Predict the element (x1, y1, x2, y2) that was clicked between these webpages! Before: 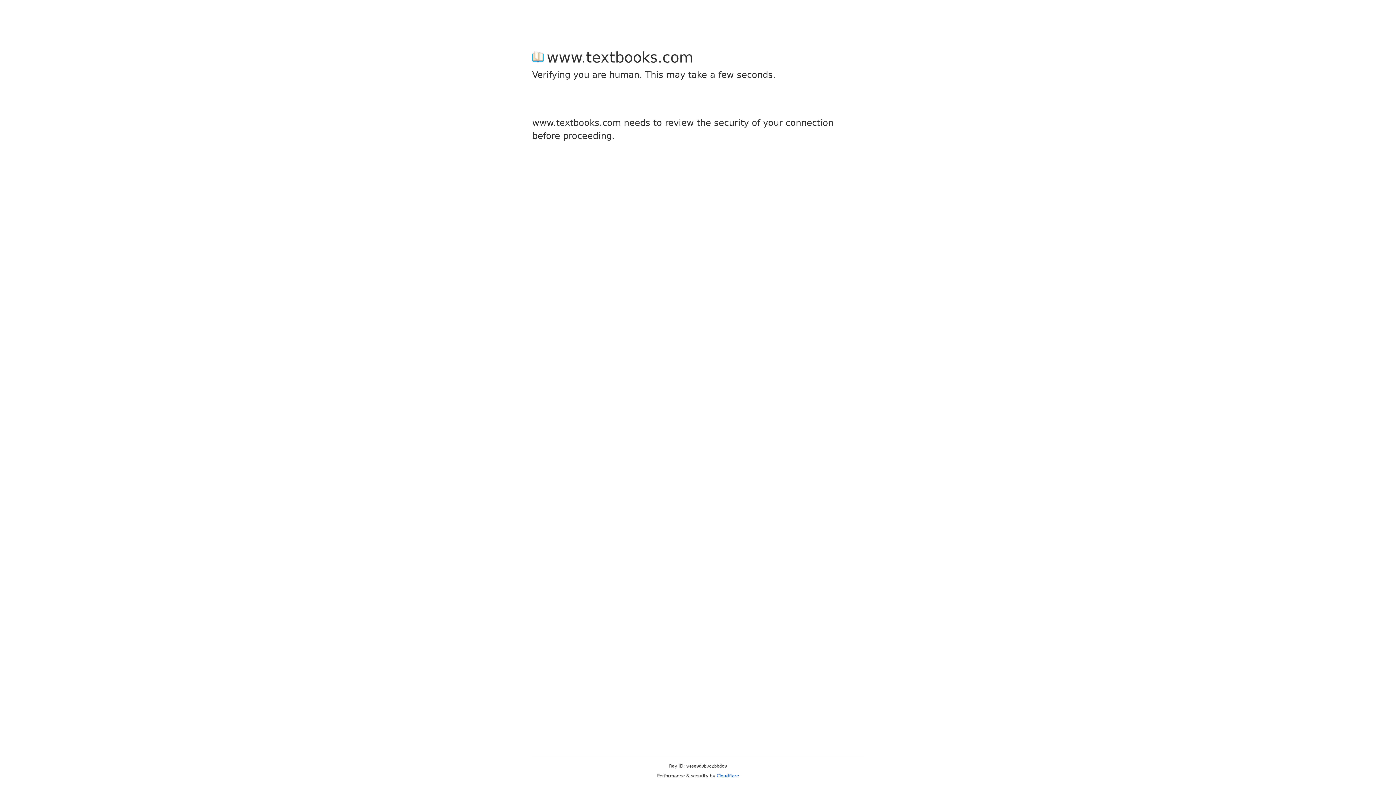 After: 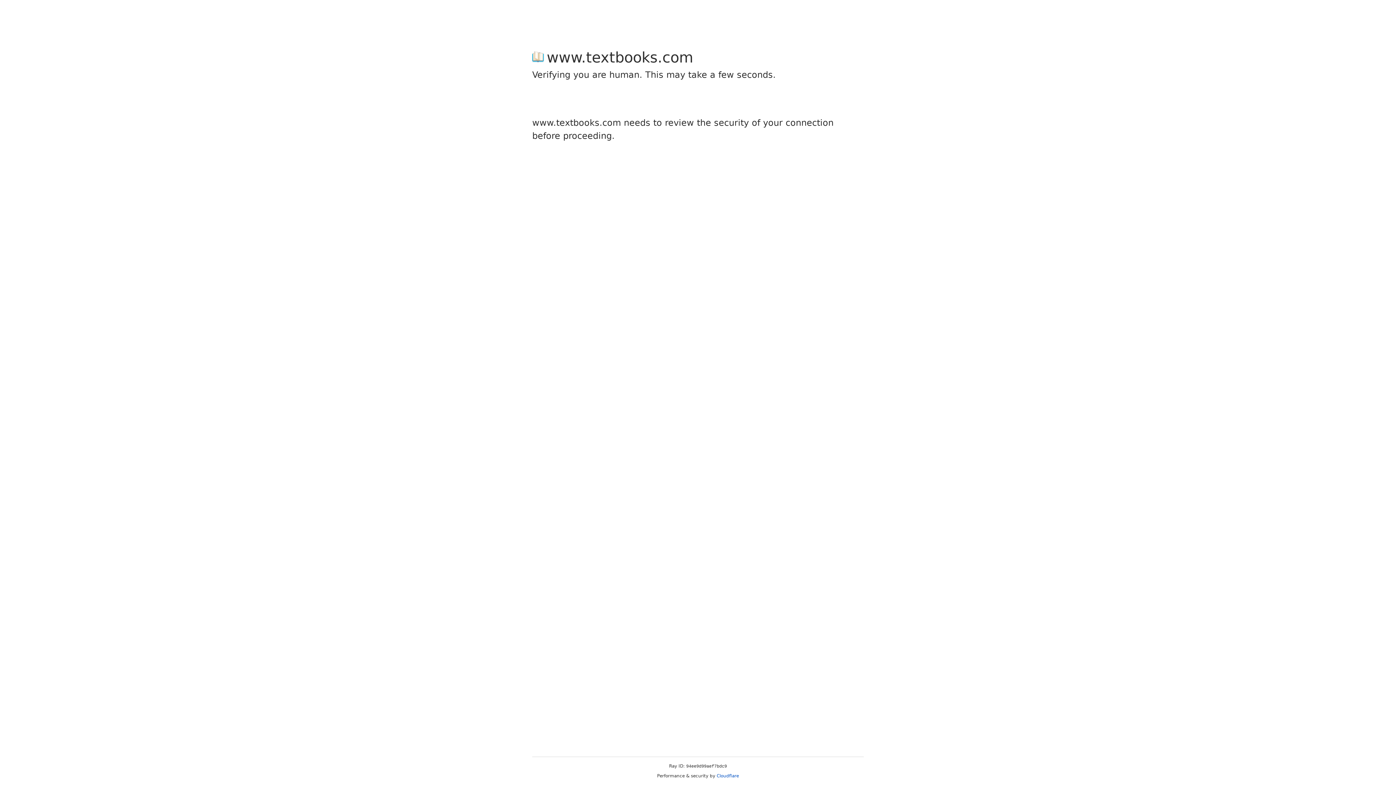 Action: bbox: (716, 773, 739, 778) label: Cloudflare